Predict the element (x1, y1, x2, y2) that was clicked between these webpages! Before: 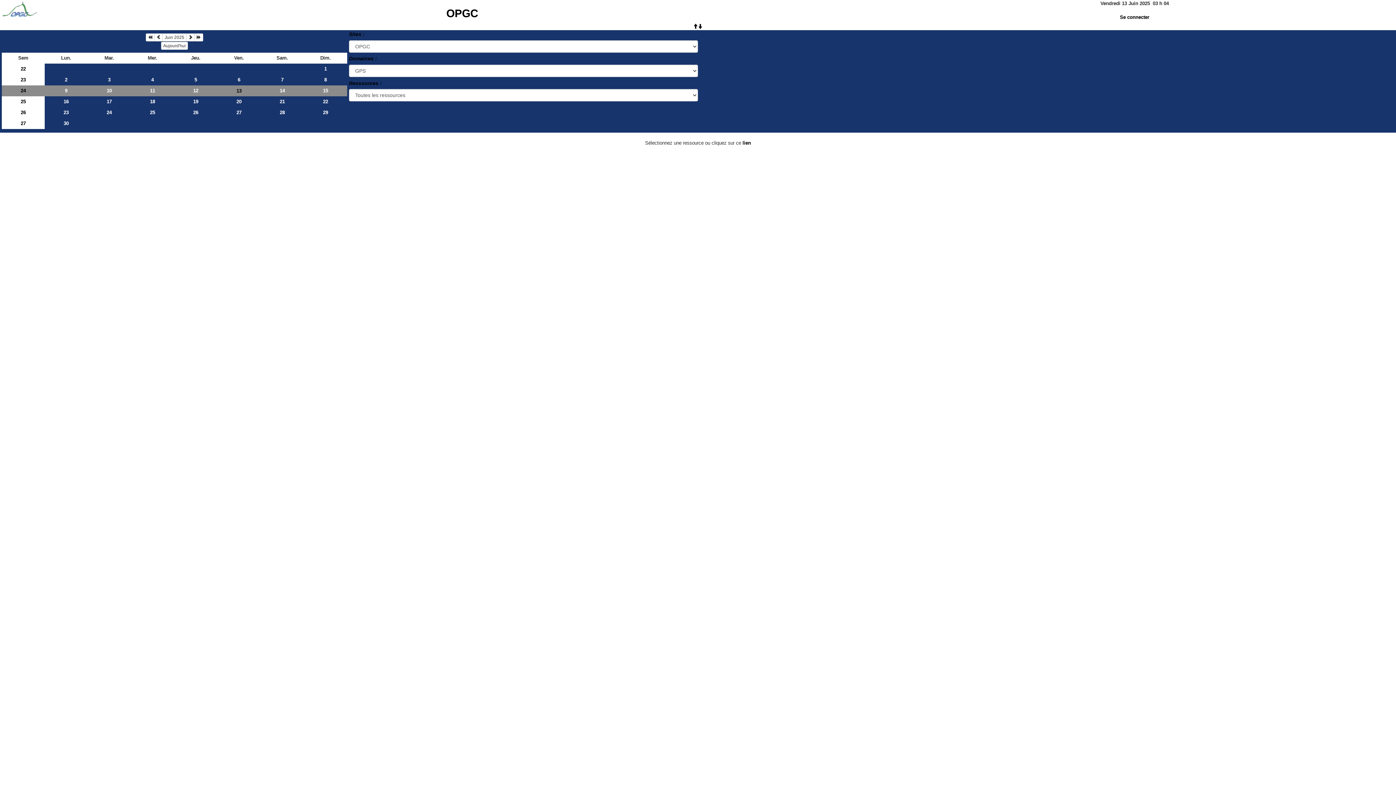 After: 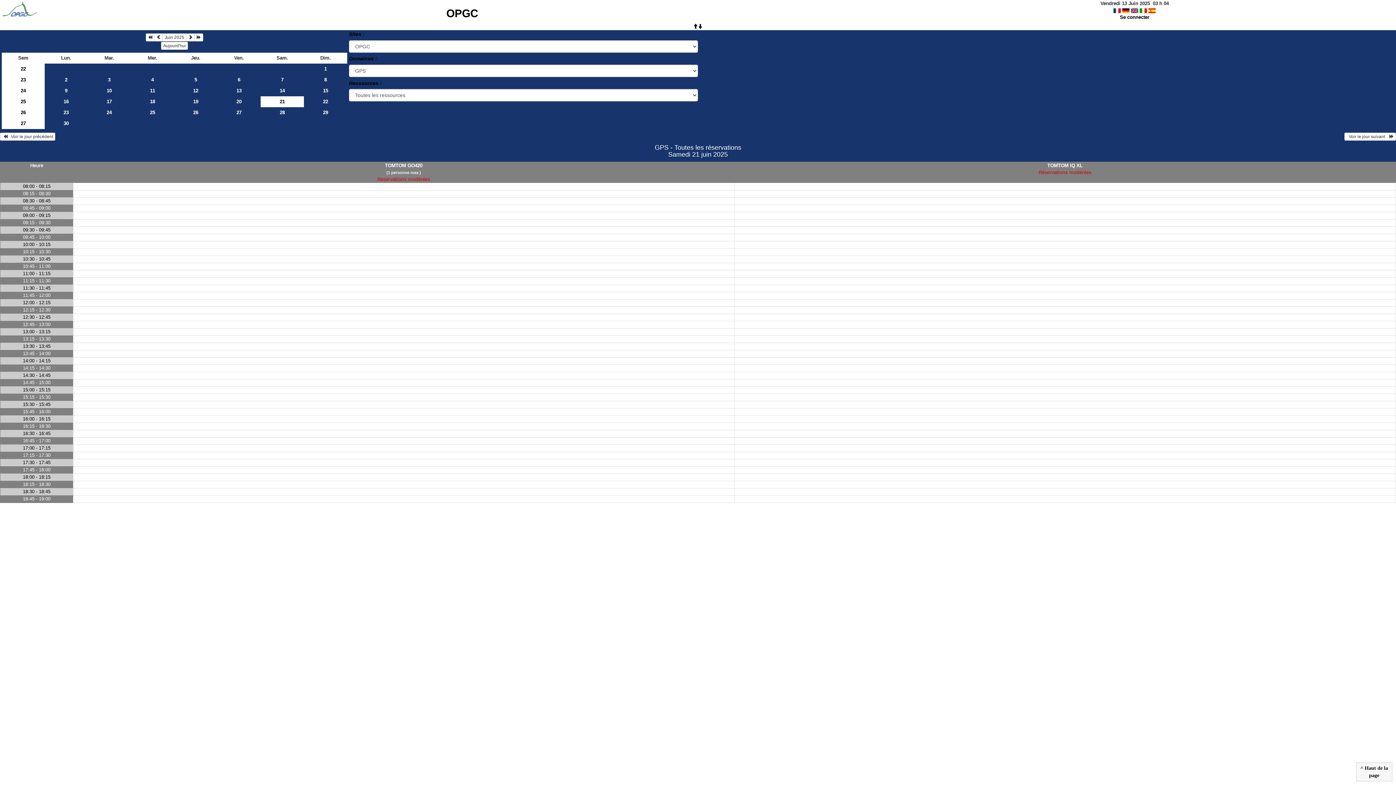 Action: bbox: (260, 96, 304, 107) label: 21